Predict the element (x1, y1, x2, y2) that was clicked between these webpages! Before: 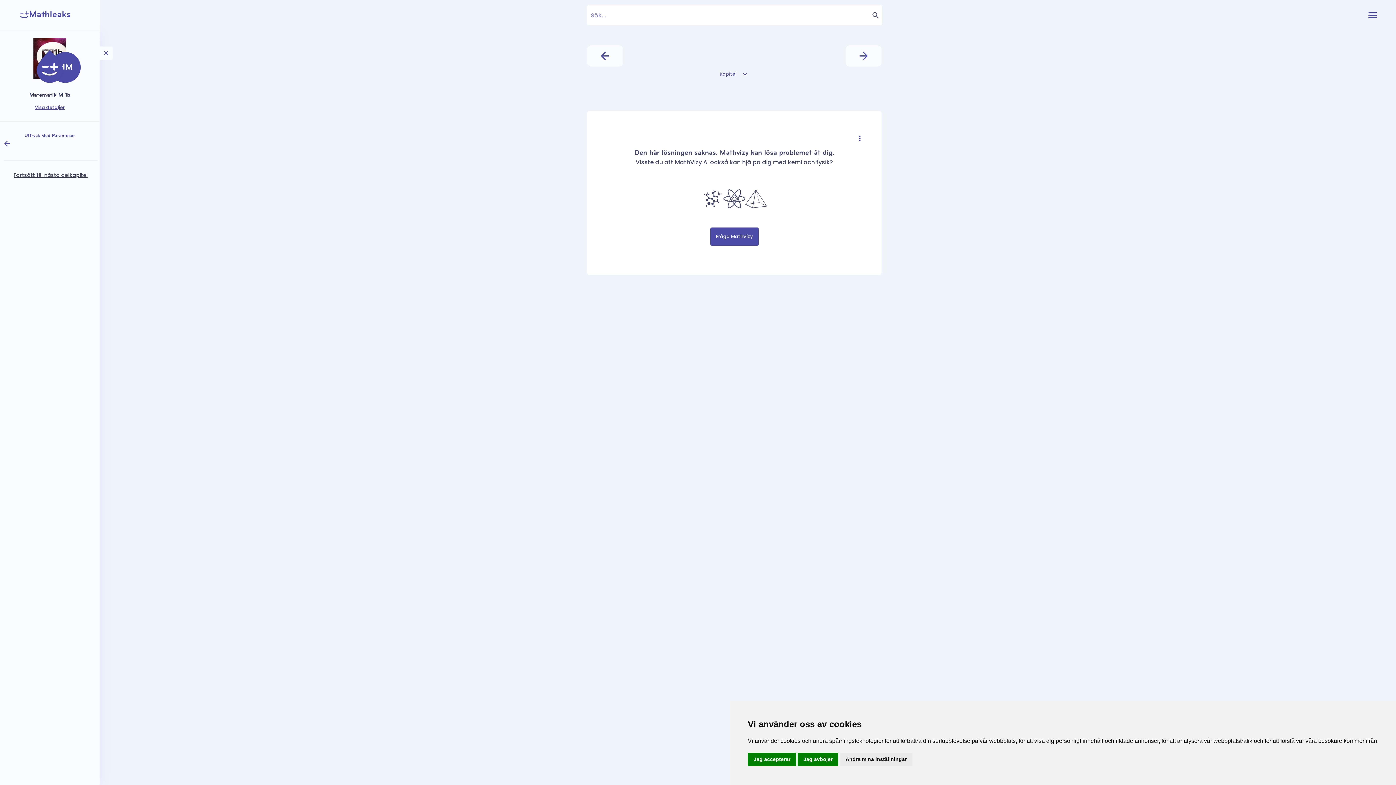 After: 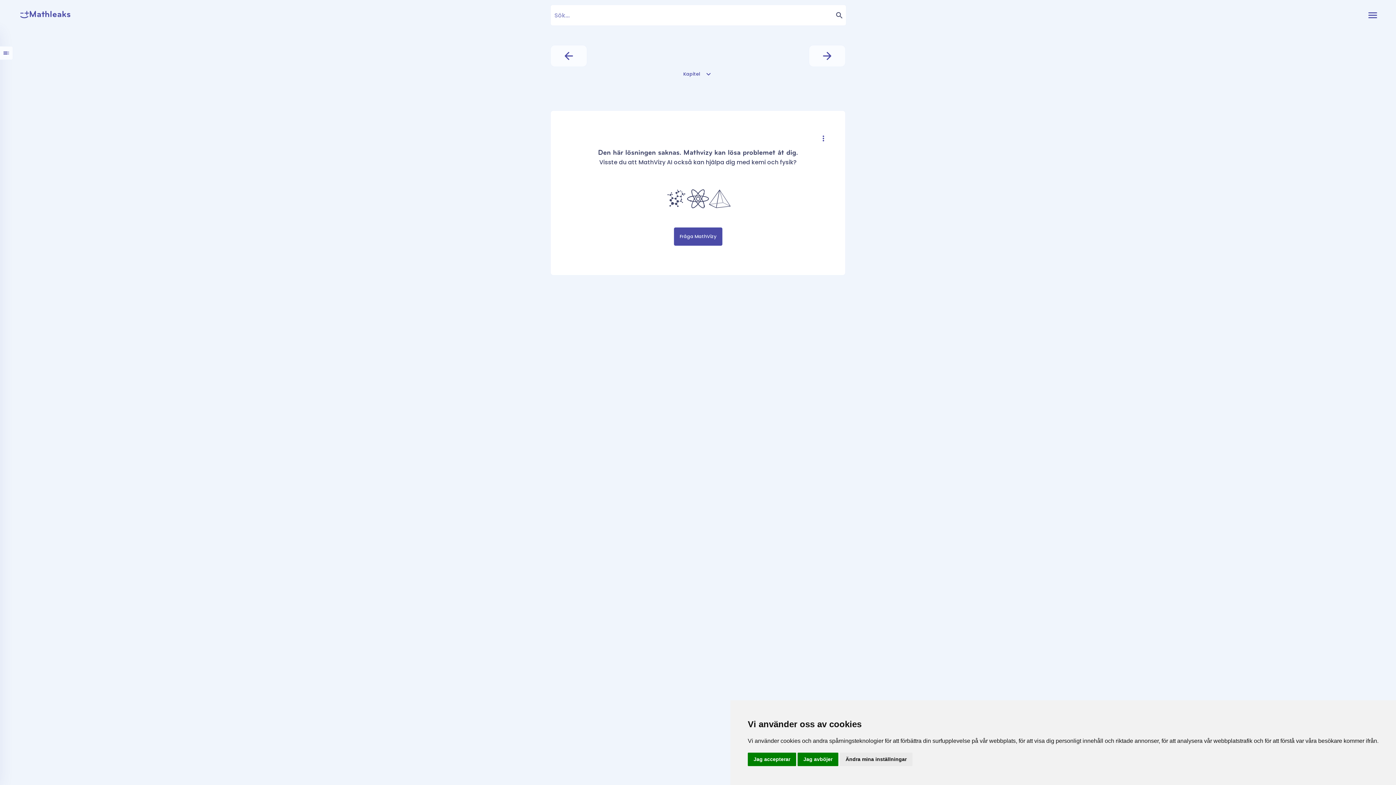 Action: label: Innehållsförteckning bbox: (99, 46, 113, 60)